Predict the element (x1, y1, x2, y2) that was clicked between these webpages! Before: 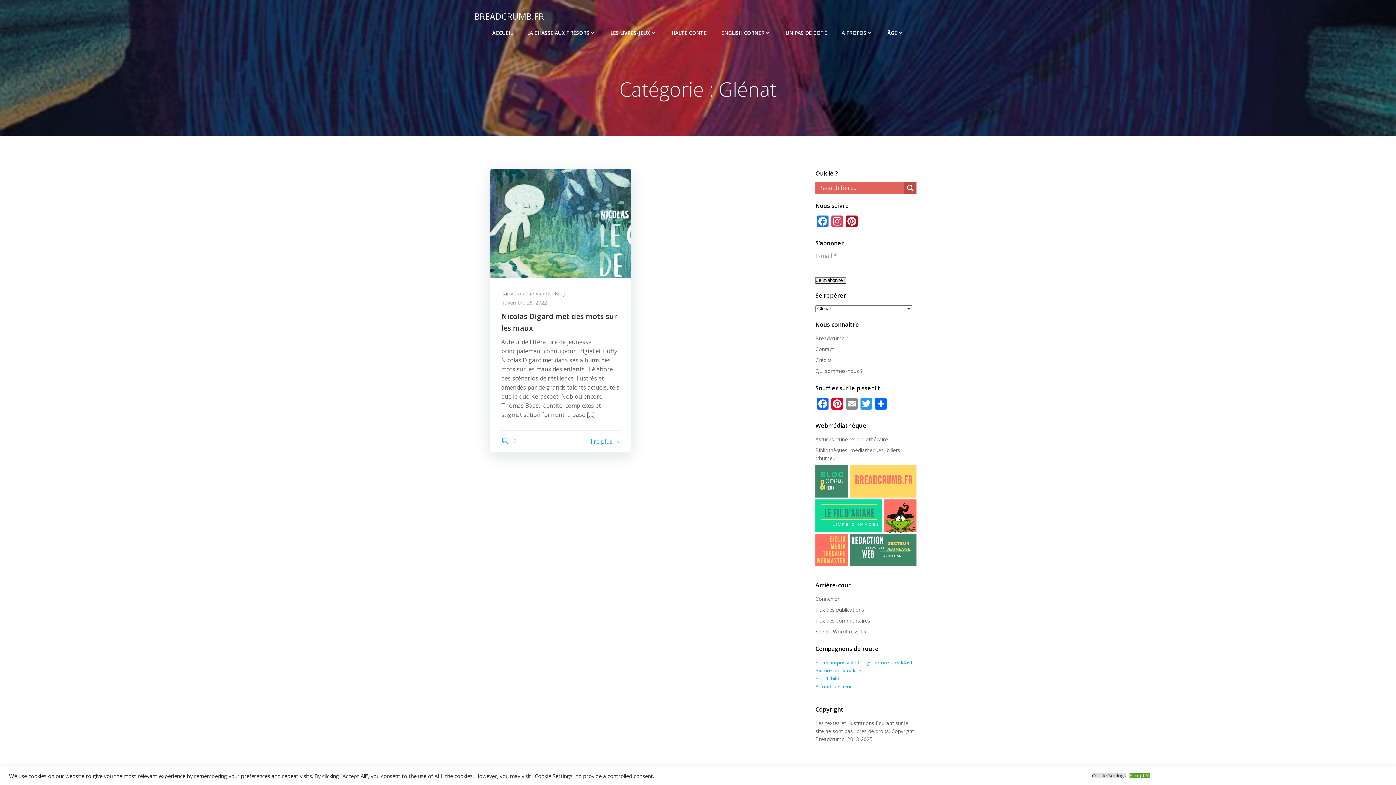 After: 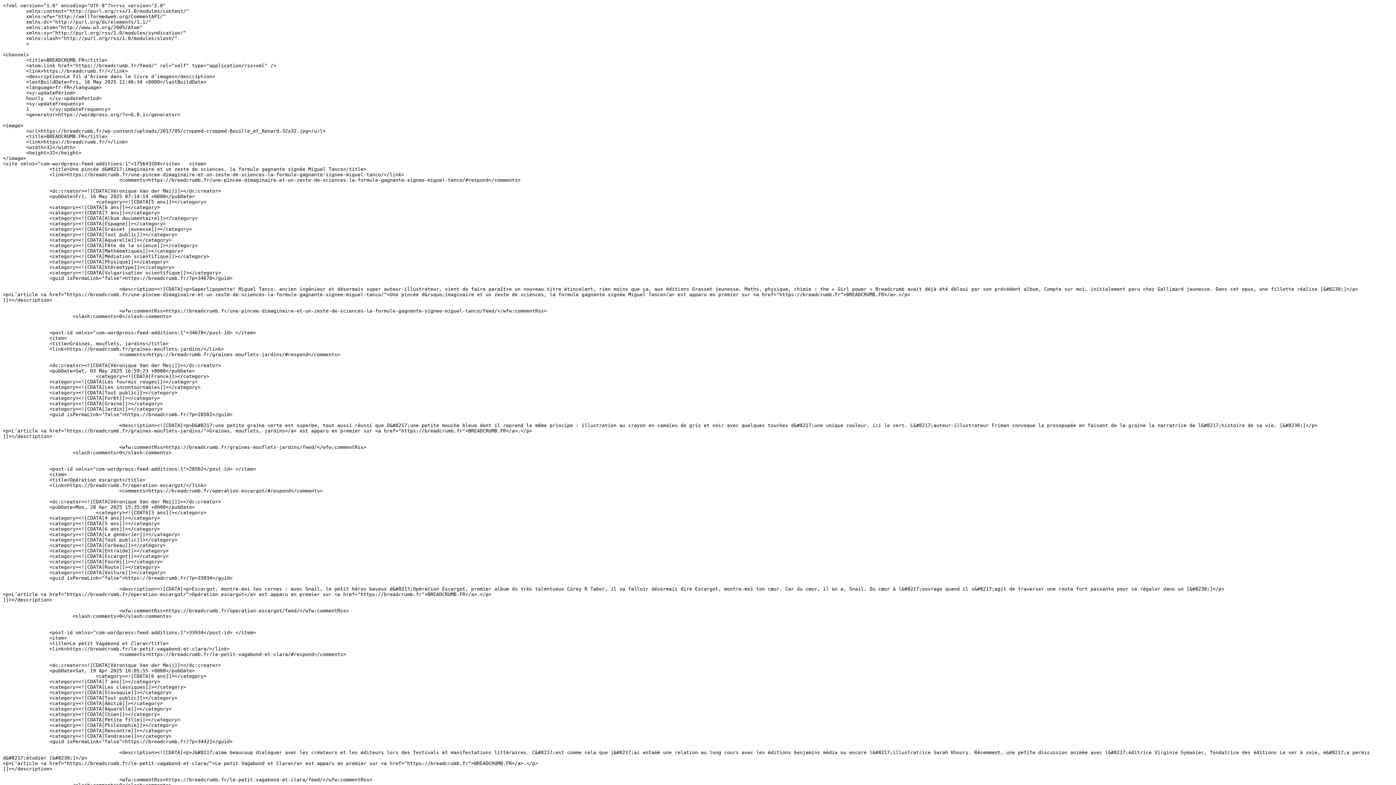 Action: label: Flux des publications bbox: (815, 606, 864, 613)